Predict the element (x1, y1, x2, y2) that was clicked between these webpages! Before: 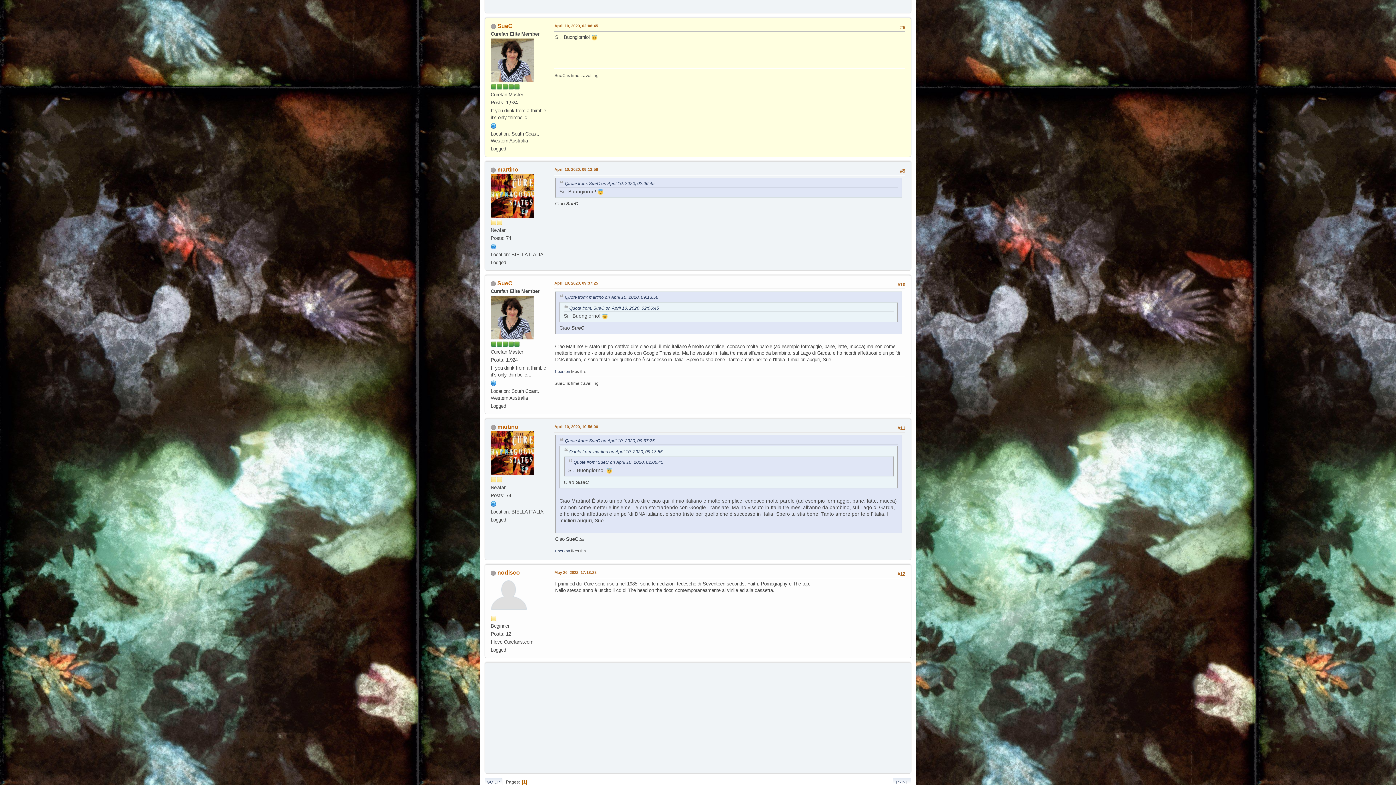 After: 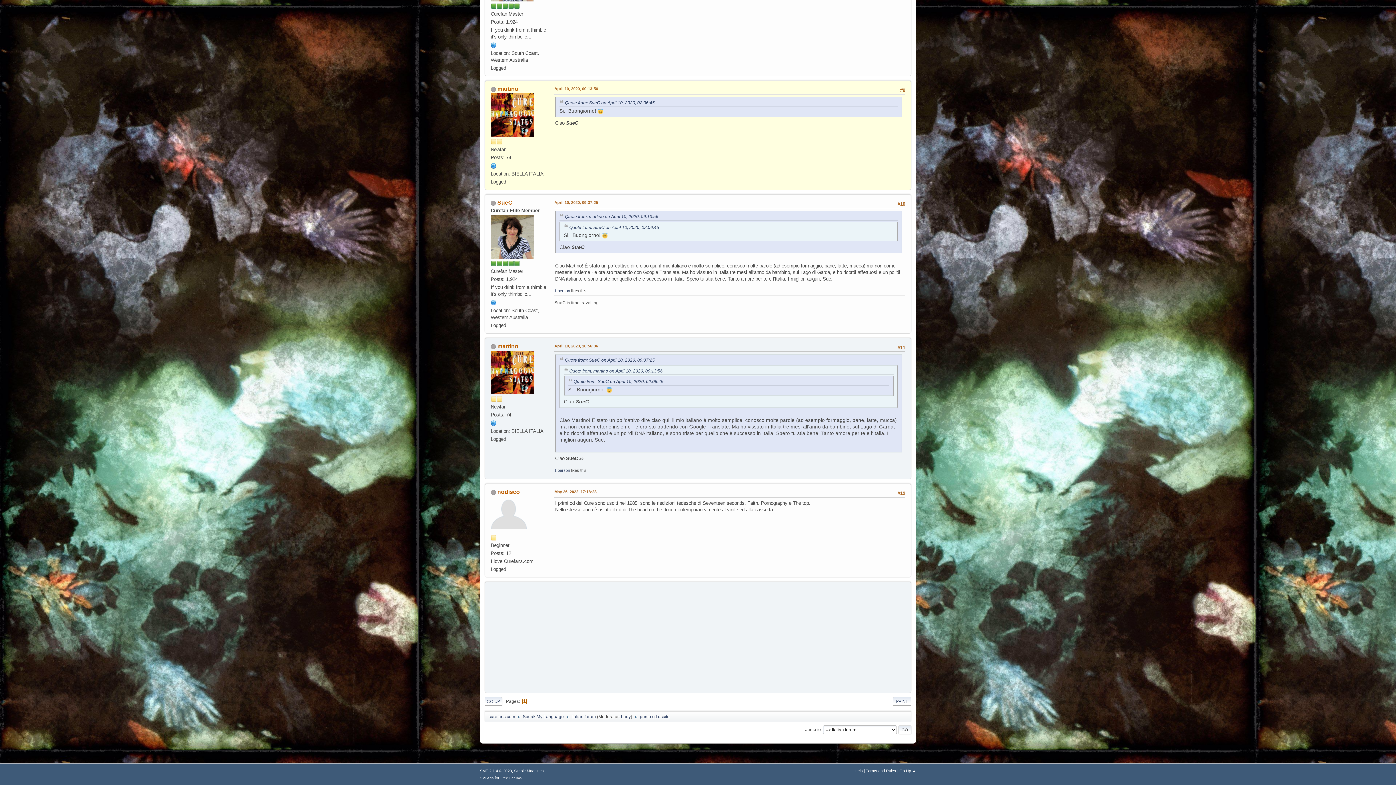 Action: bbox: (554, 166, 598, 172) label: April 10, 2020, 09:13:56